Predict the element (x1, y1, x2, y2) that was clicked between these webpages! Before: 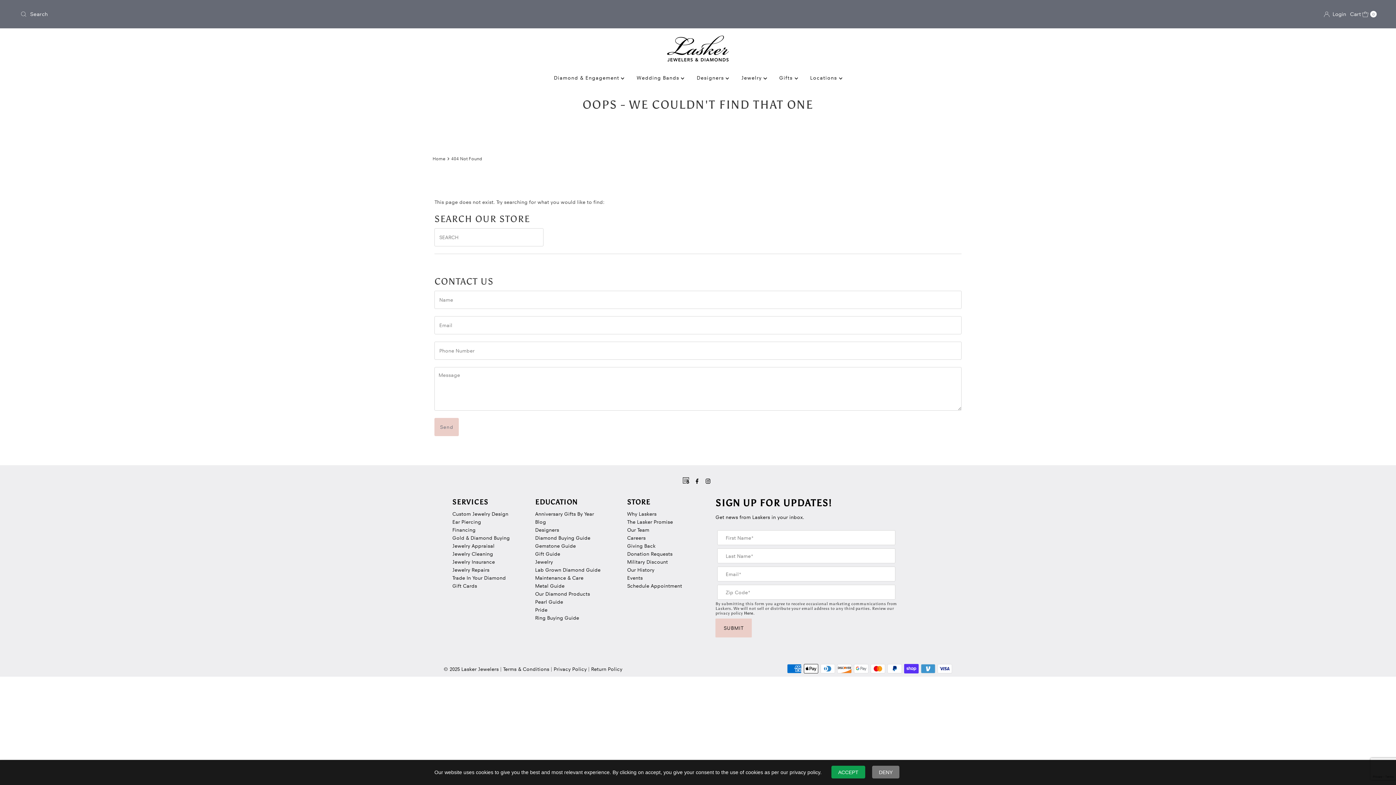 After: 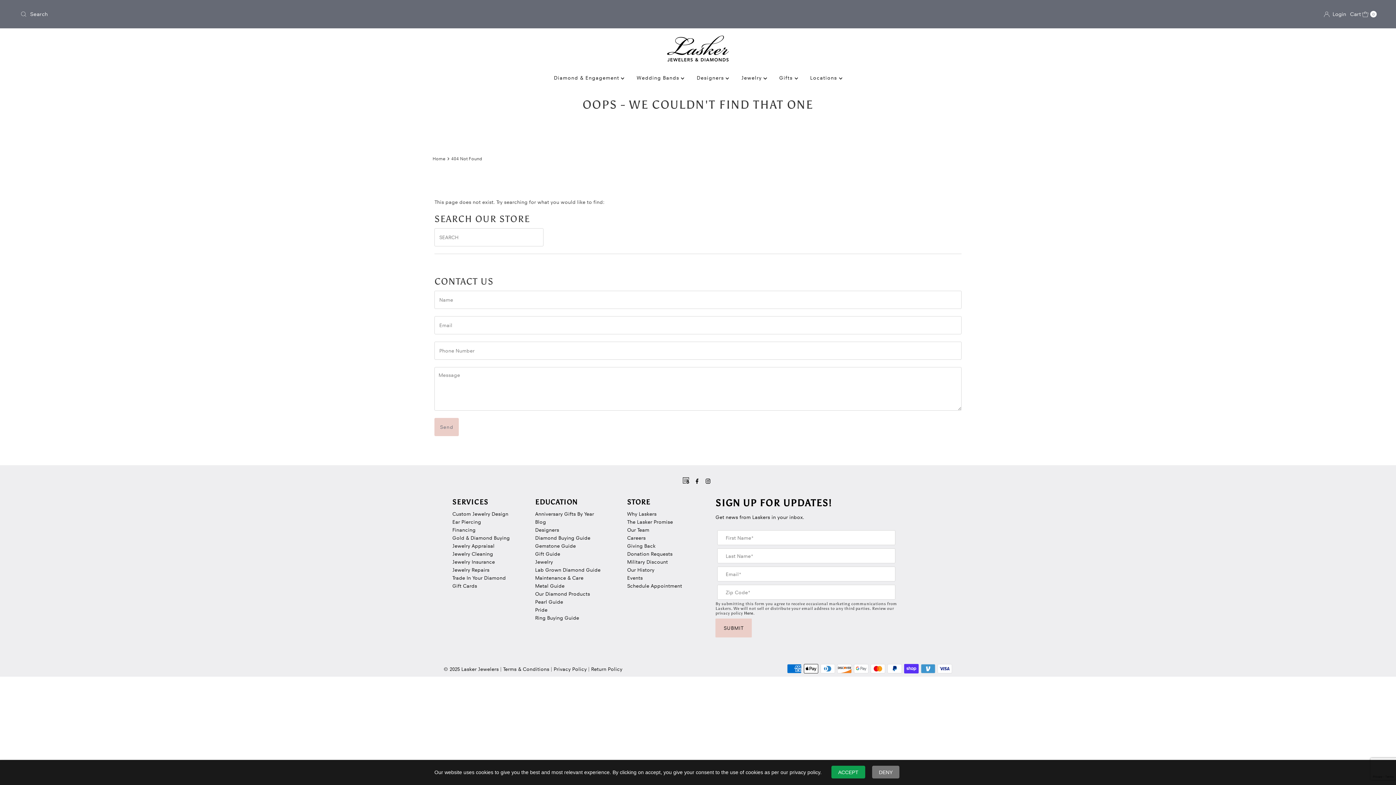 Action: bbox: (744, 611, 753, 616) label: Here